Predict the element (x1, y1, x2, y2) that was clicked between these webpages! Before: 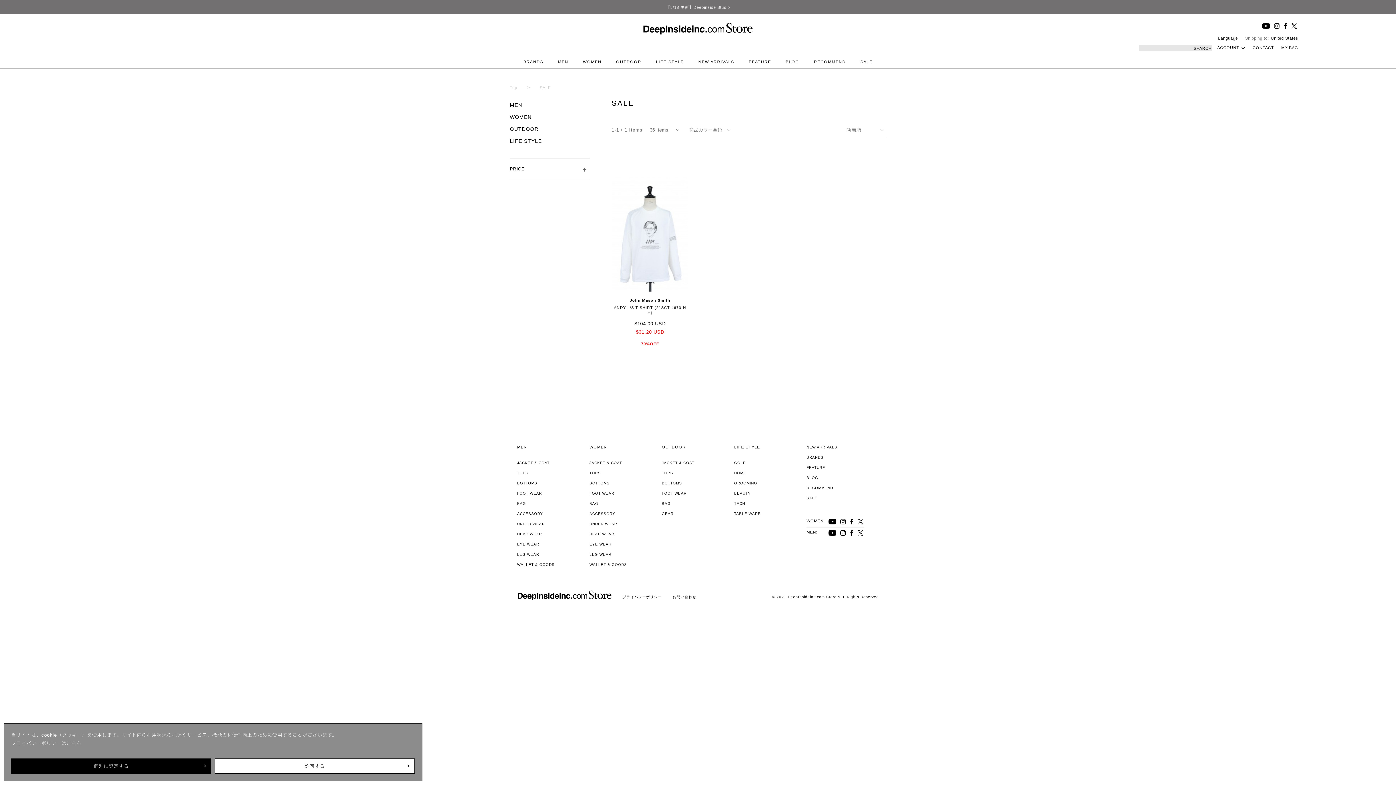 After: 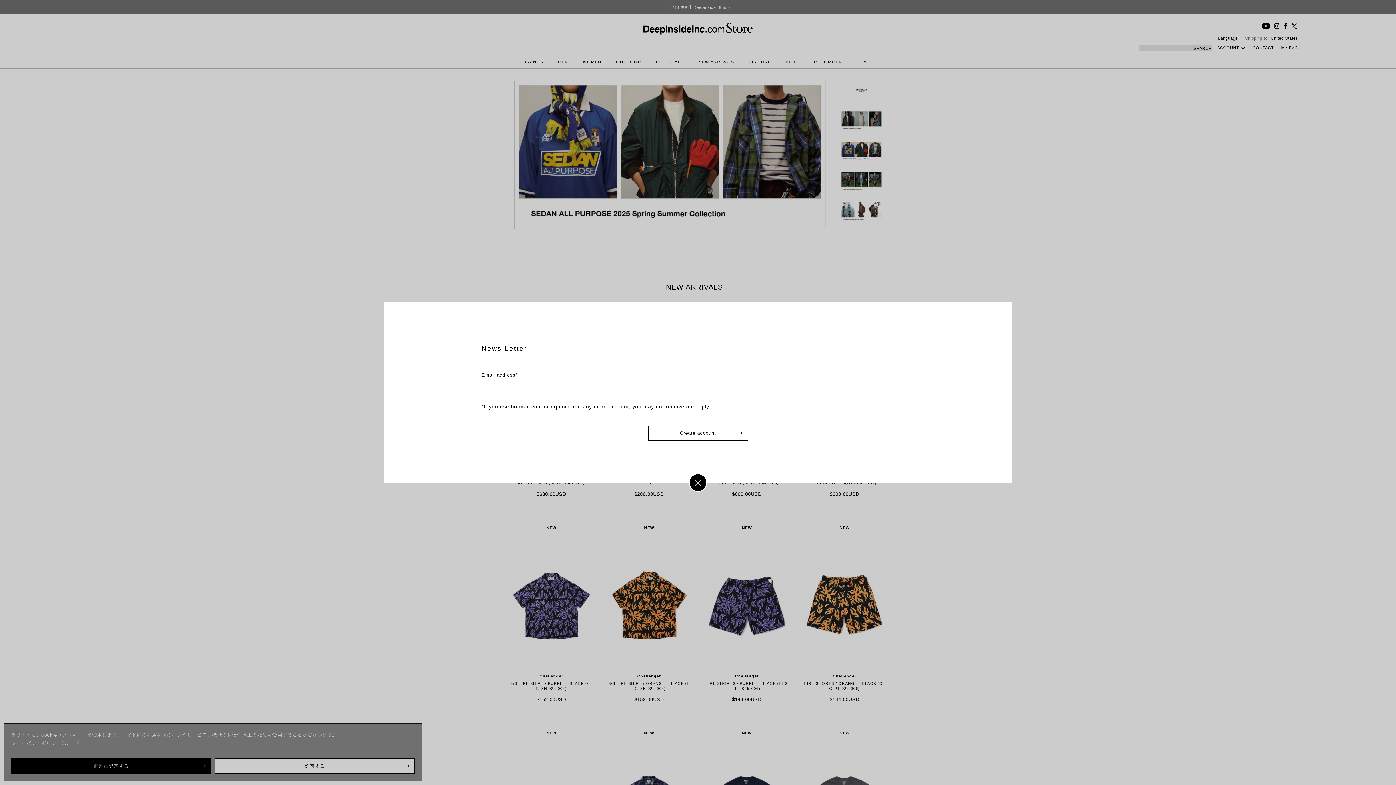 Action: bbox: (517, 590, 611, 603)